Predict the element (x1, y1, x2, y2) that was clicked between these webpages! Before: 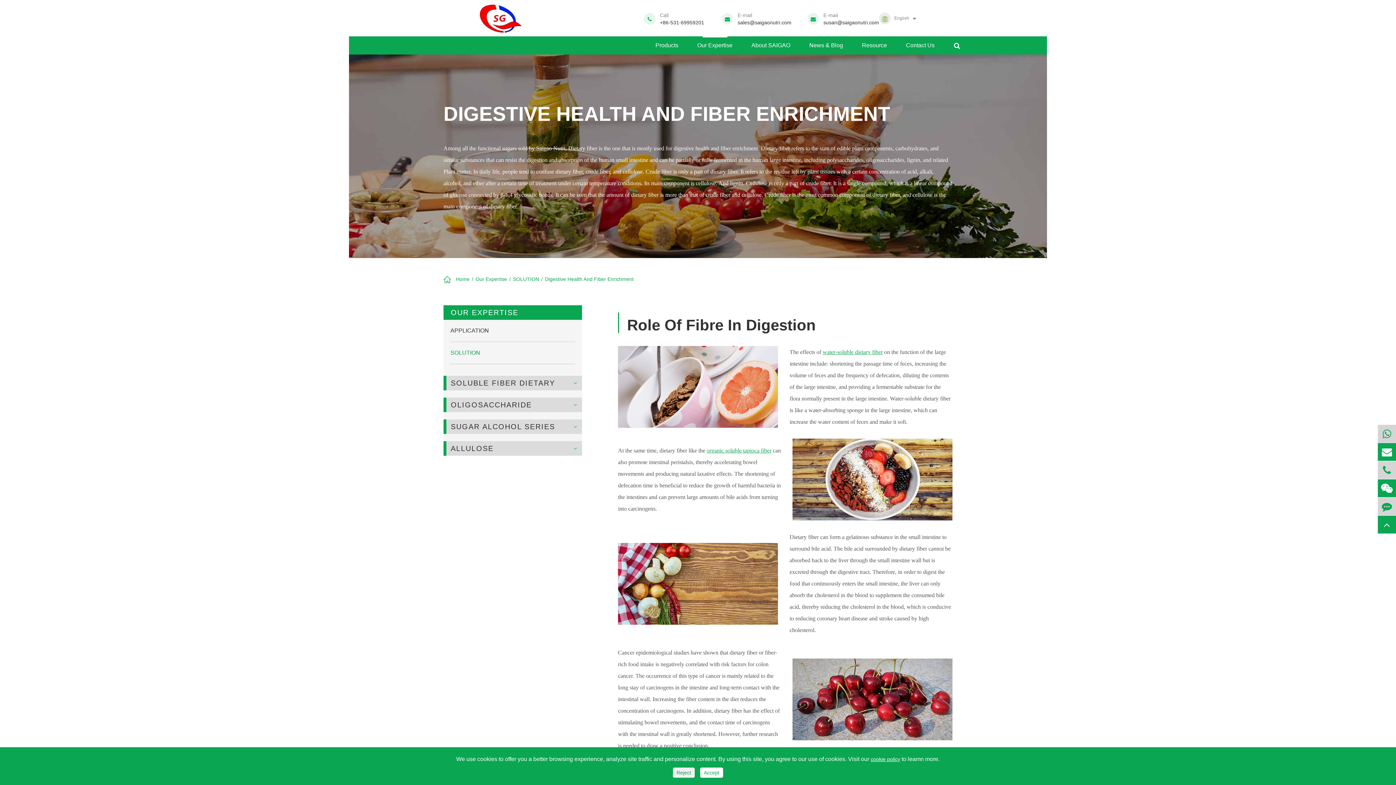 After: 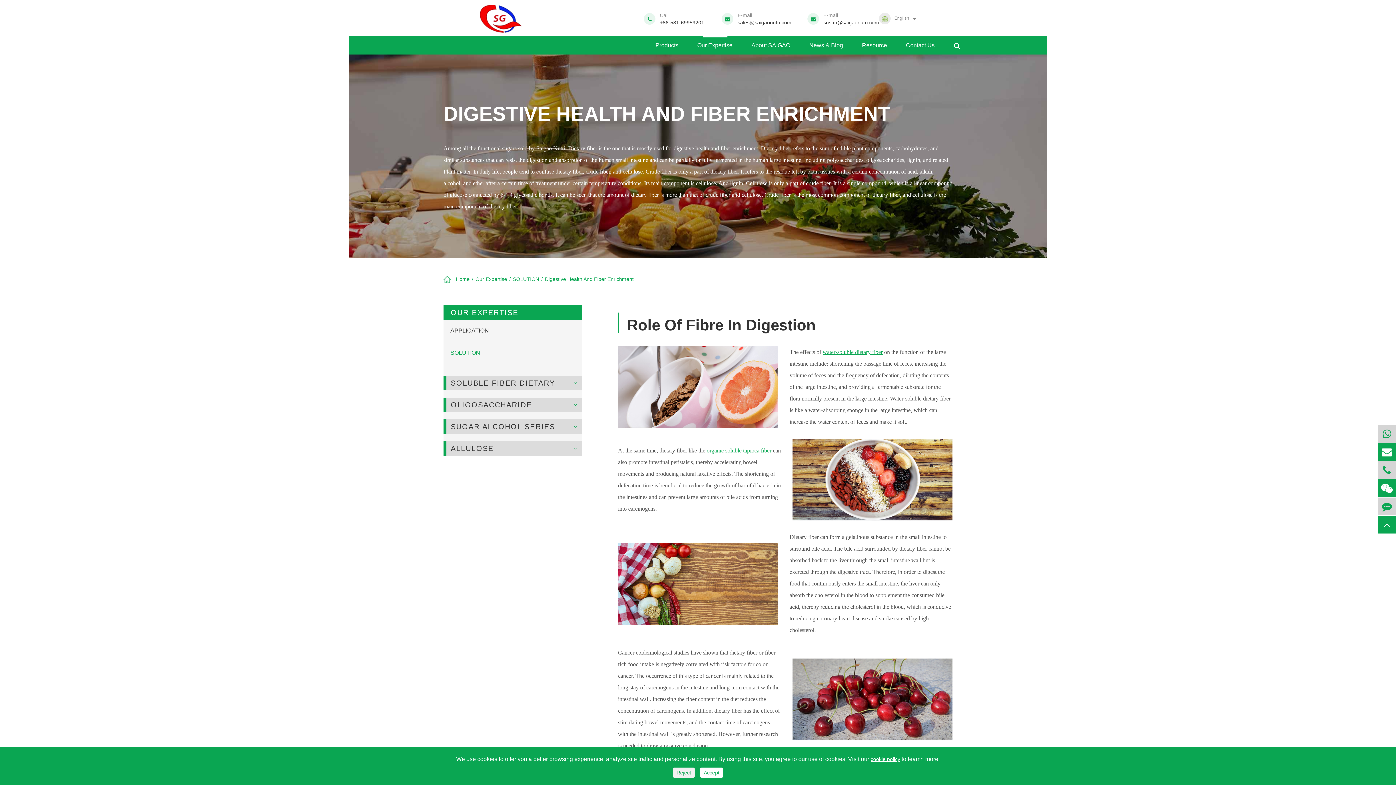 Action: label: cookie policy bbox: (870, 756, 900, 762)